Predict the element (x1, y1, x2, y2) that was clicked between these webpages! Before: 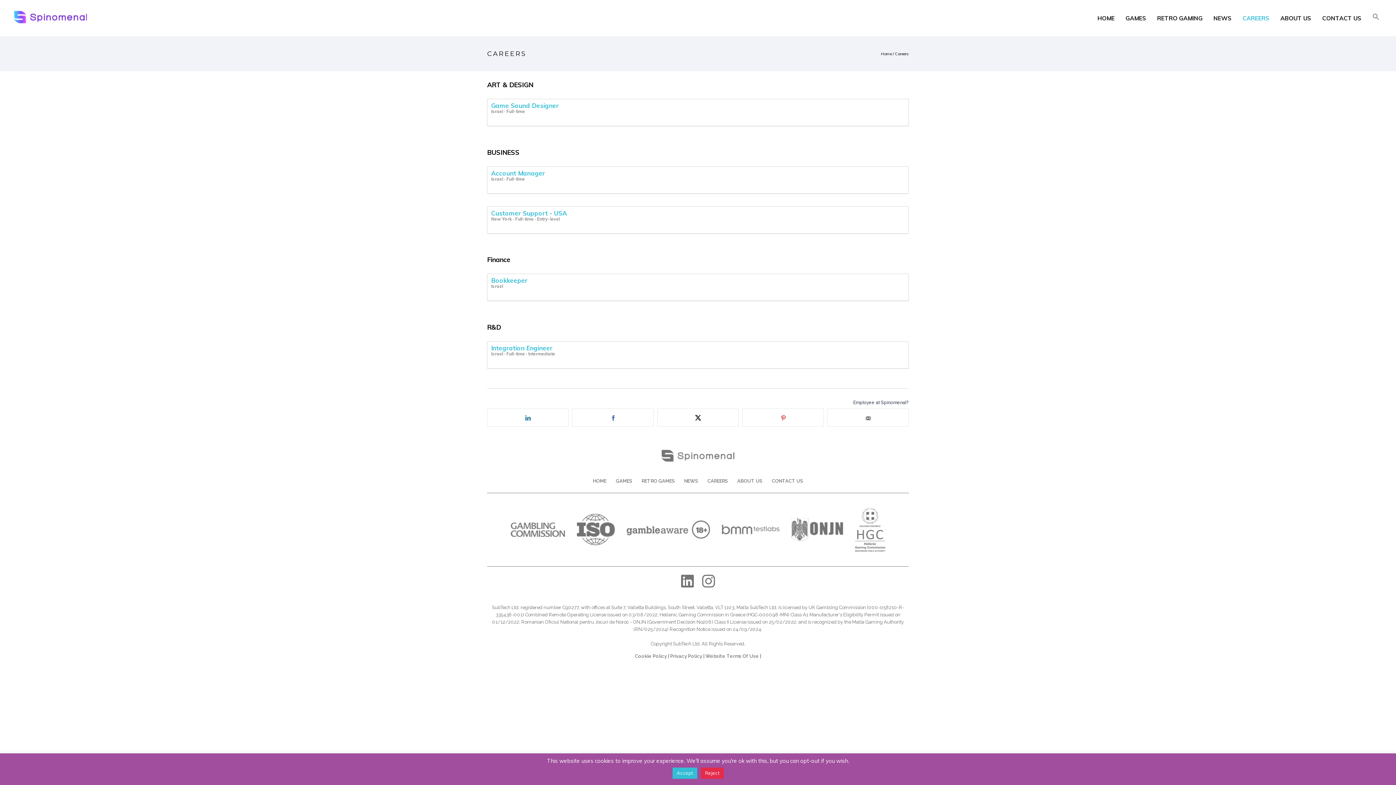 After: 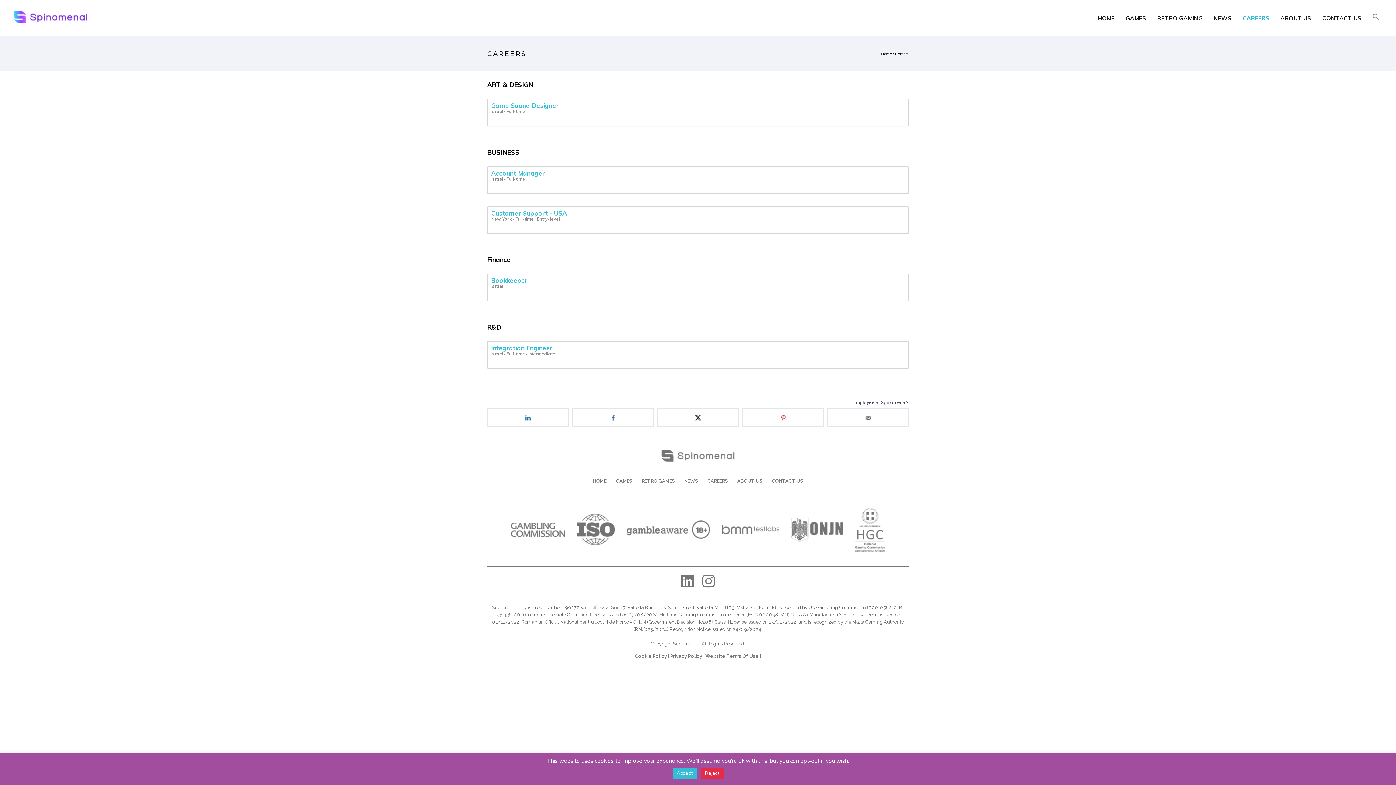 Action: bbox: (895, 51, 909, 56) label: Careers